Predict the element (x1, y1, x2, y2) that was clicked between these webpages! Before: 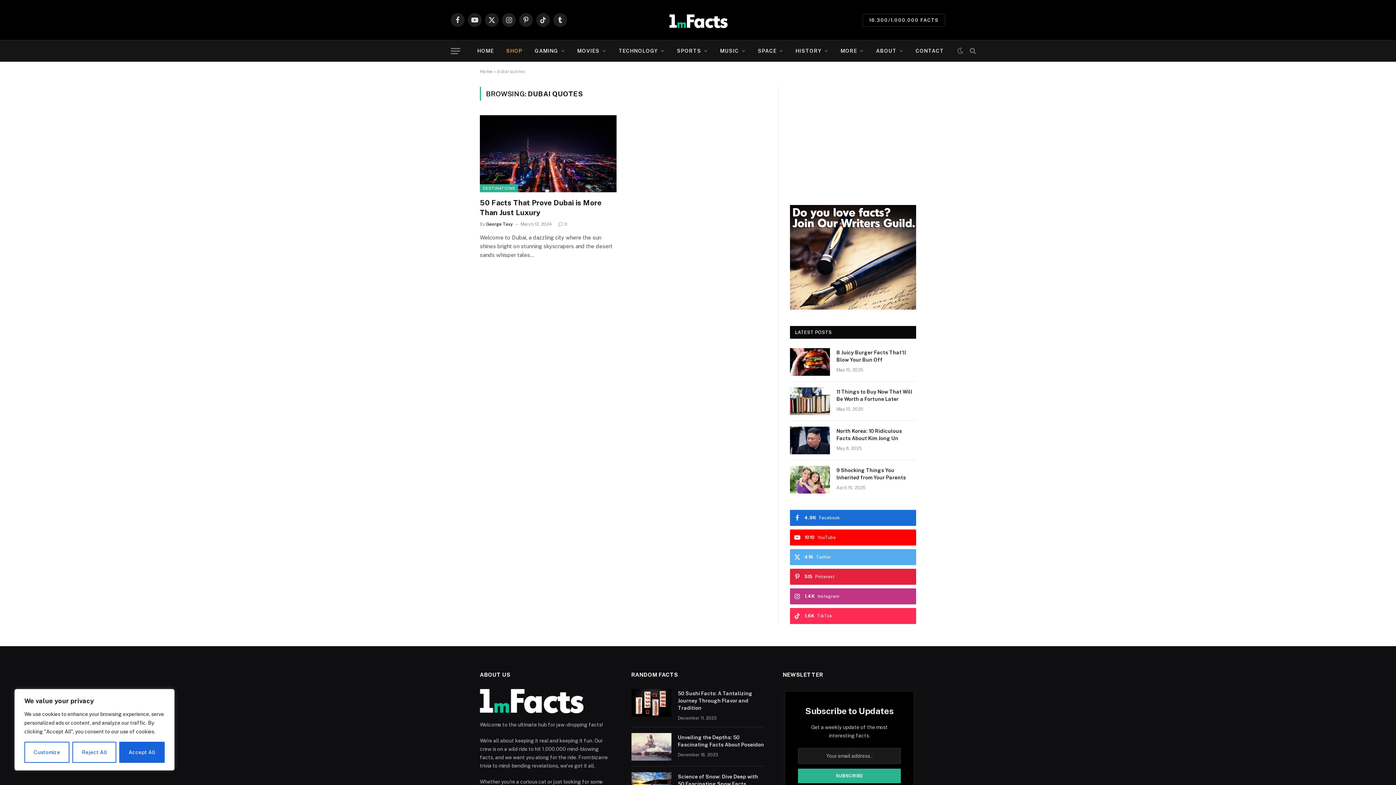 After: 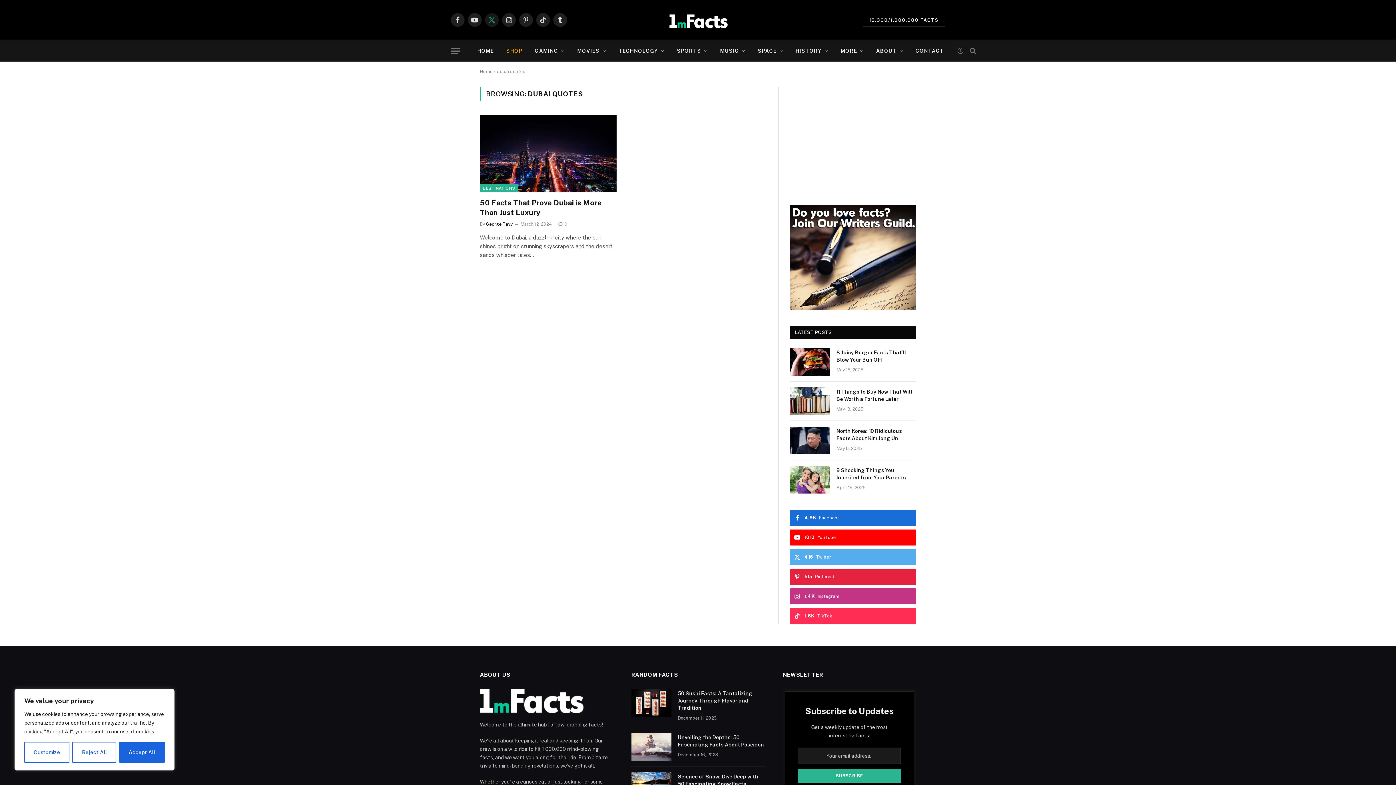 Action: bbox: (485, 13, 498, 26) label: X (Twitter)